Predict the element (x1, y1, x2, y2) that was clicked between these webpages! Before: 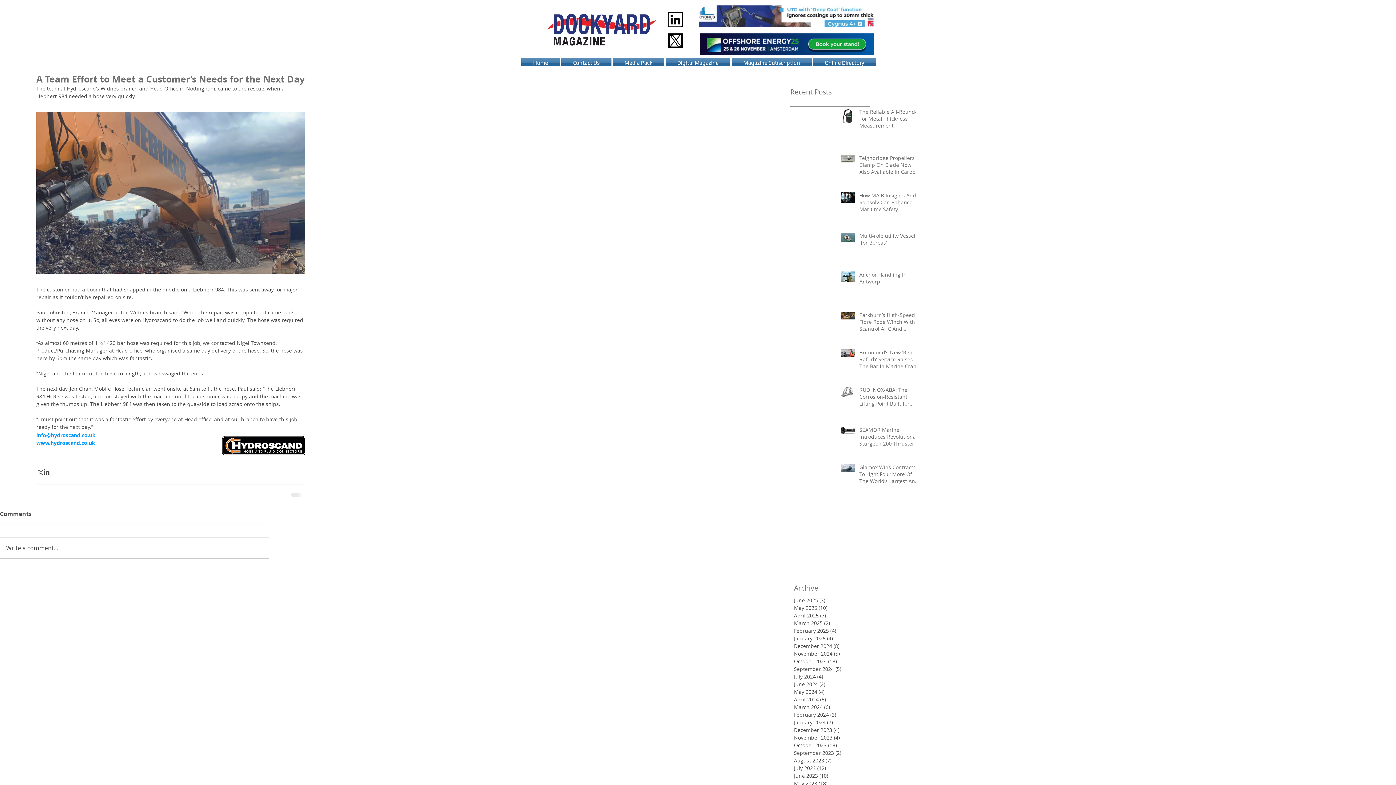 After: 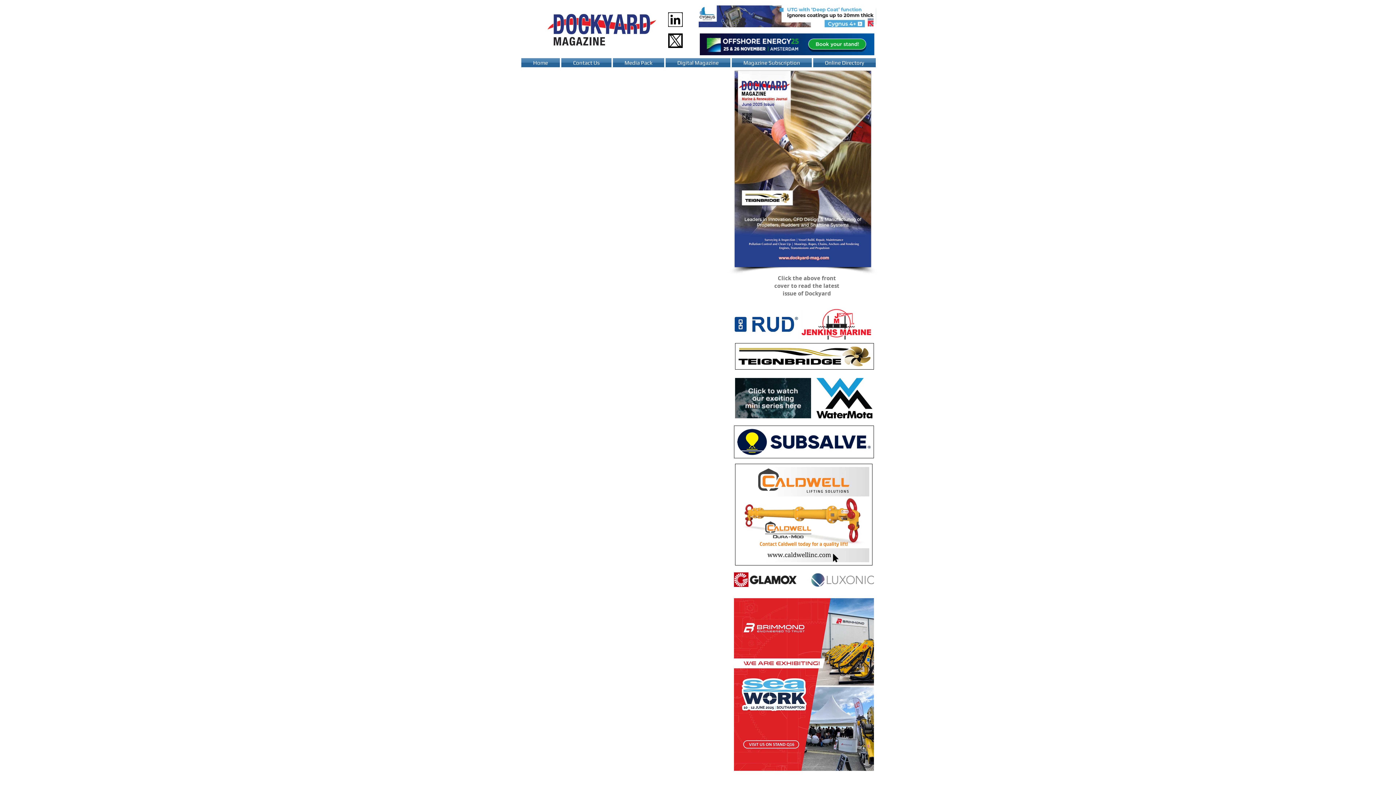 Action: label: July 2023 (12)
12 posts bbox: (794, 764, 870, 772)